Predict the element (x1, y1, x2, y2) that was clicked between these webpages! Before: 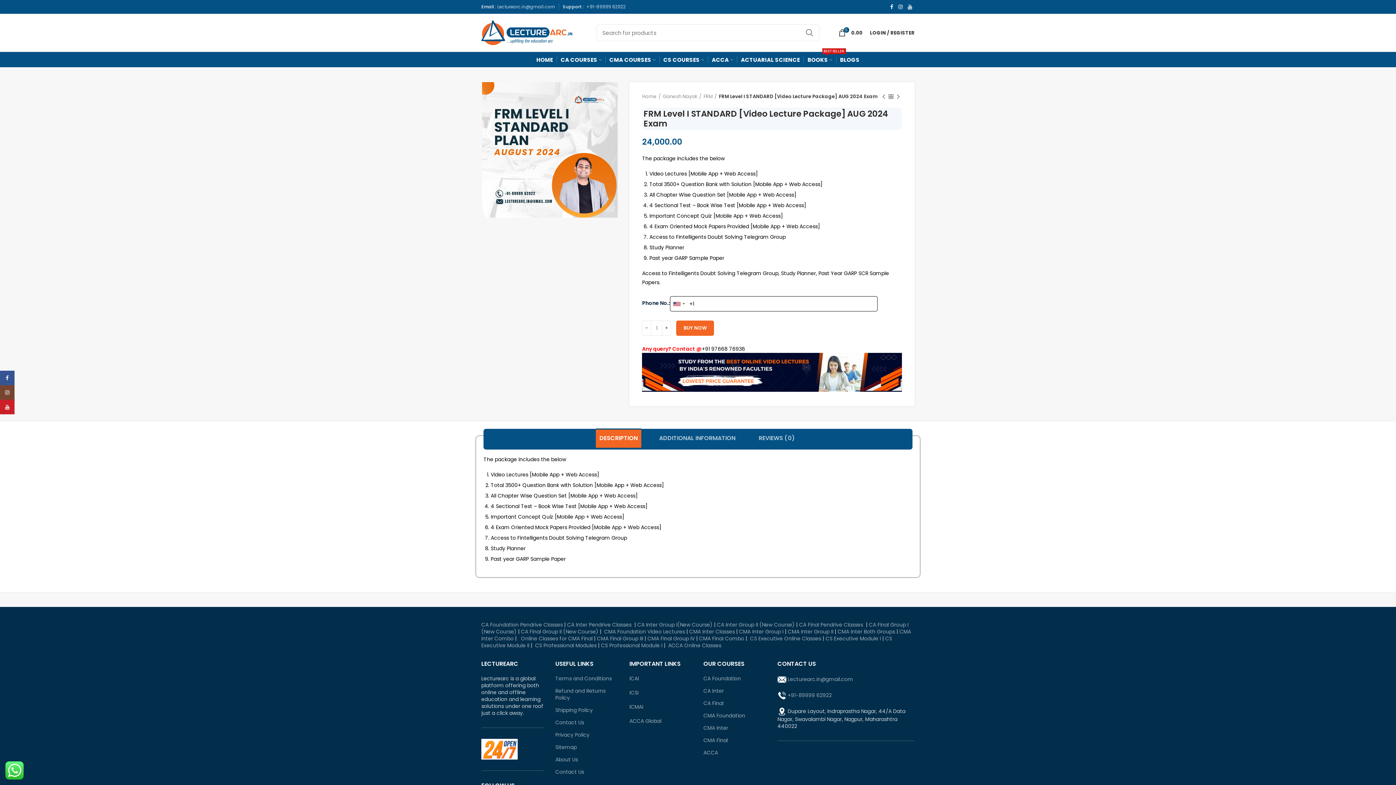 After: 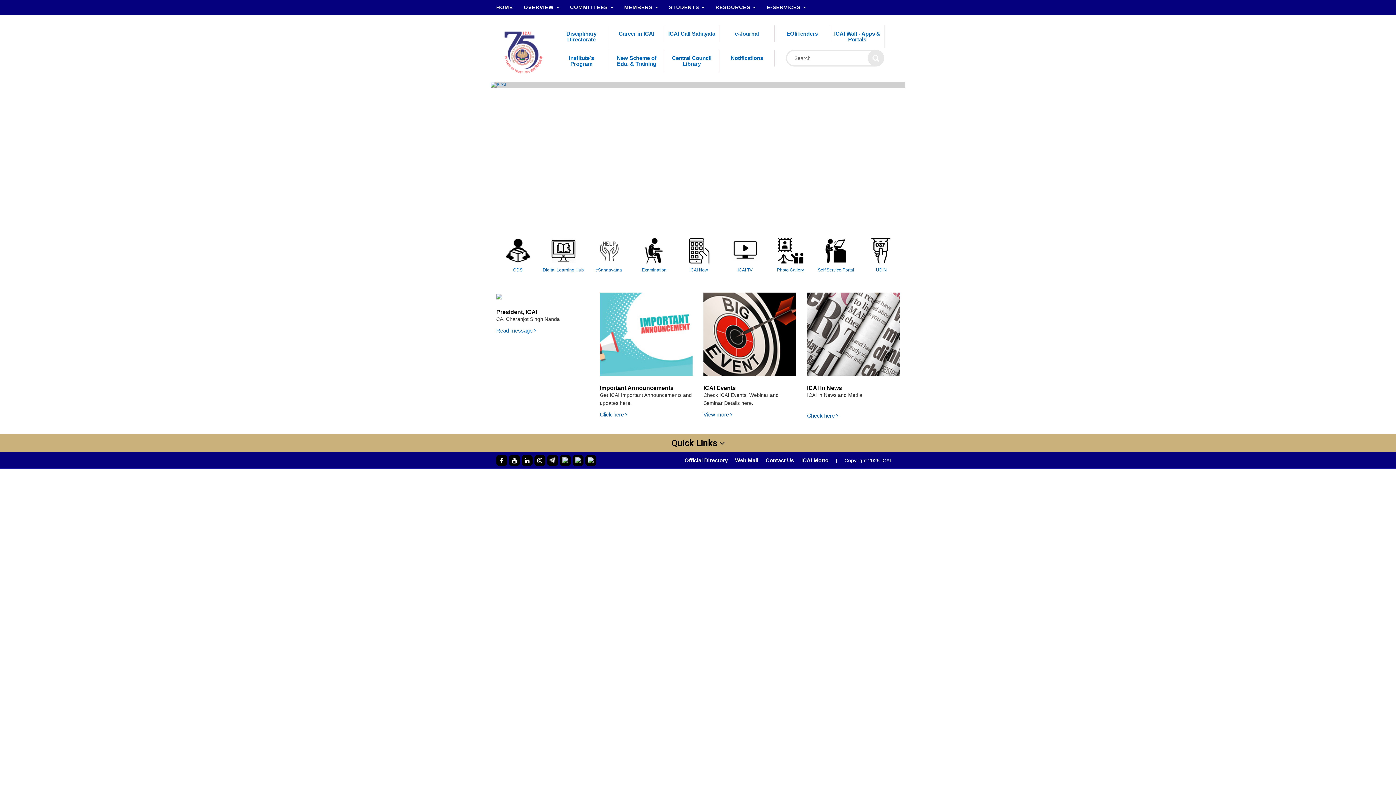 Action: label: ICAI bbox: (629, 675, 639, 682)